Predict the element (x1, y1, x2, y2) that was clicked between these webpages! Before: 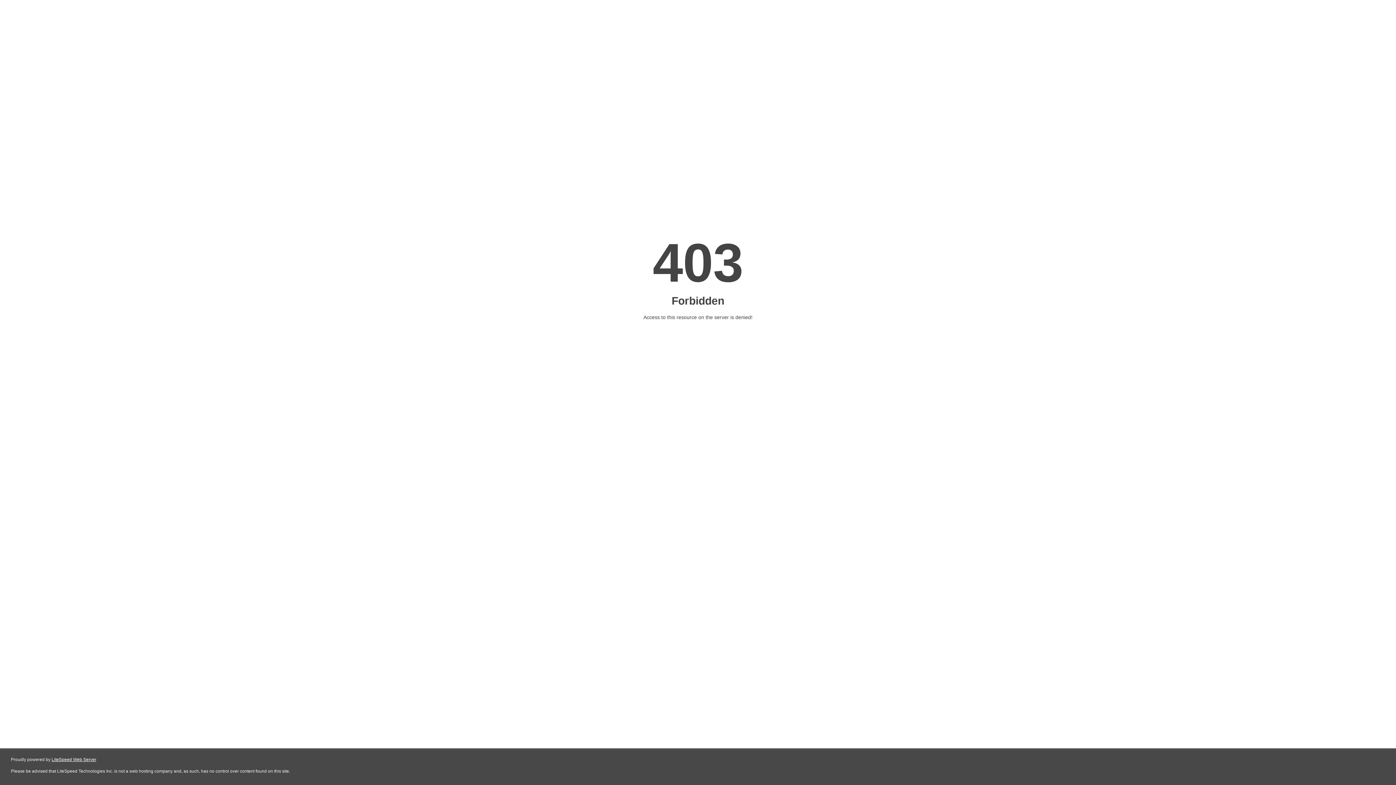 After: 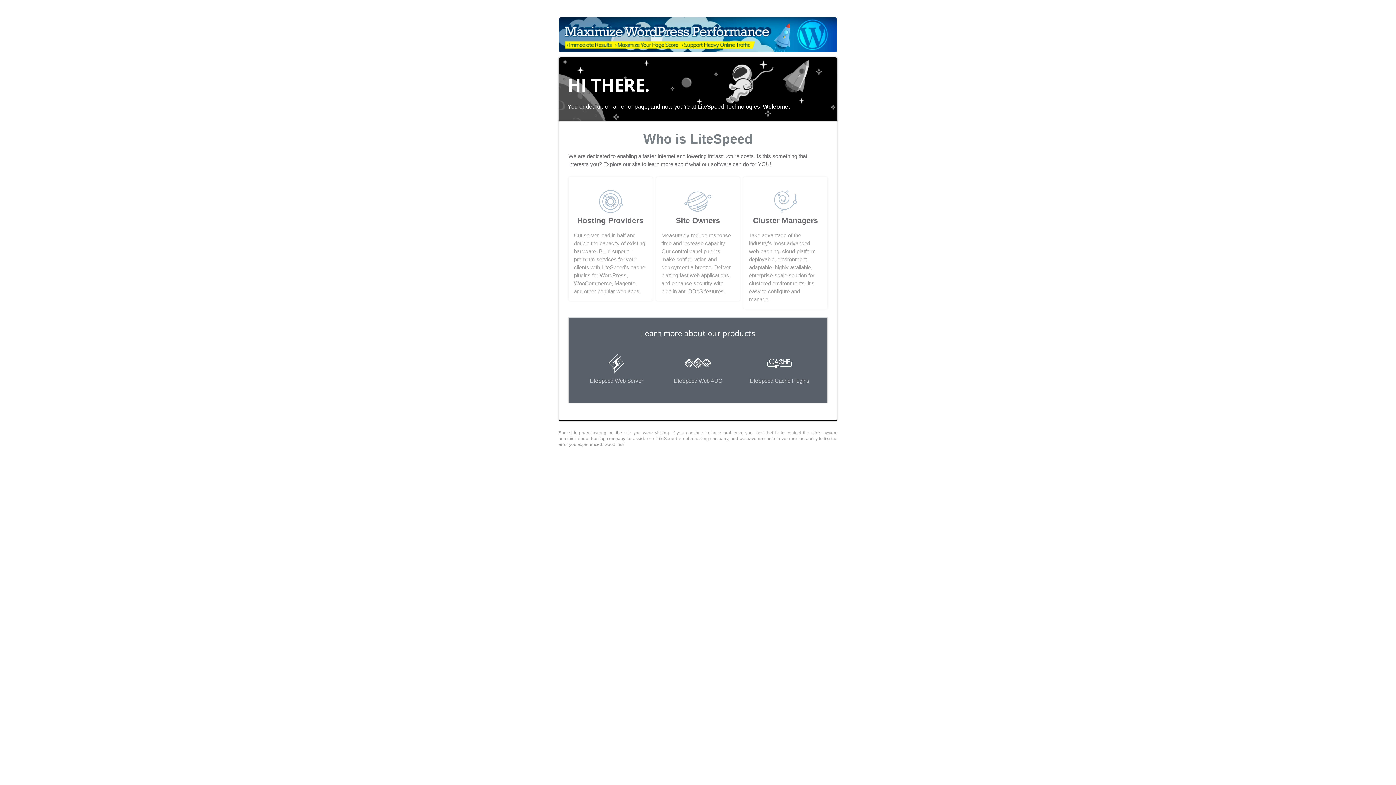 Action: bbox: (51, 757, 96, 762) label: LiteSpeed Web Server